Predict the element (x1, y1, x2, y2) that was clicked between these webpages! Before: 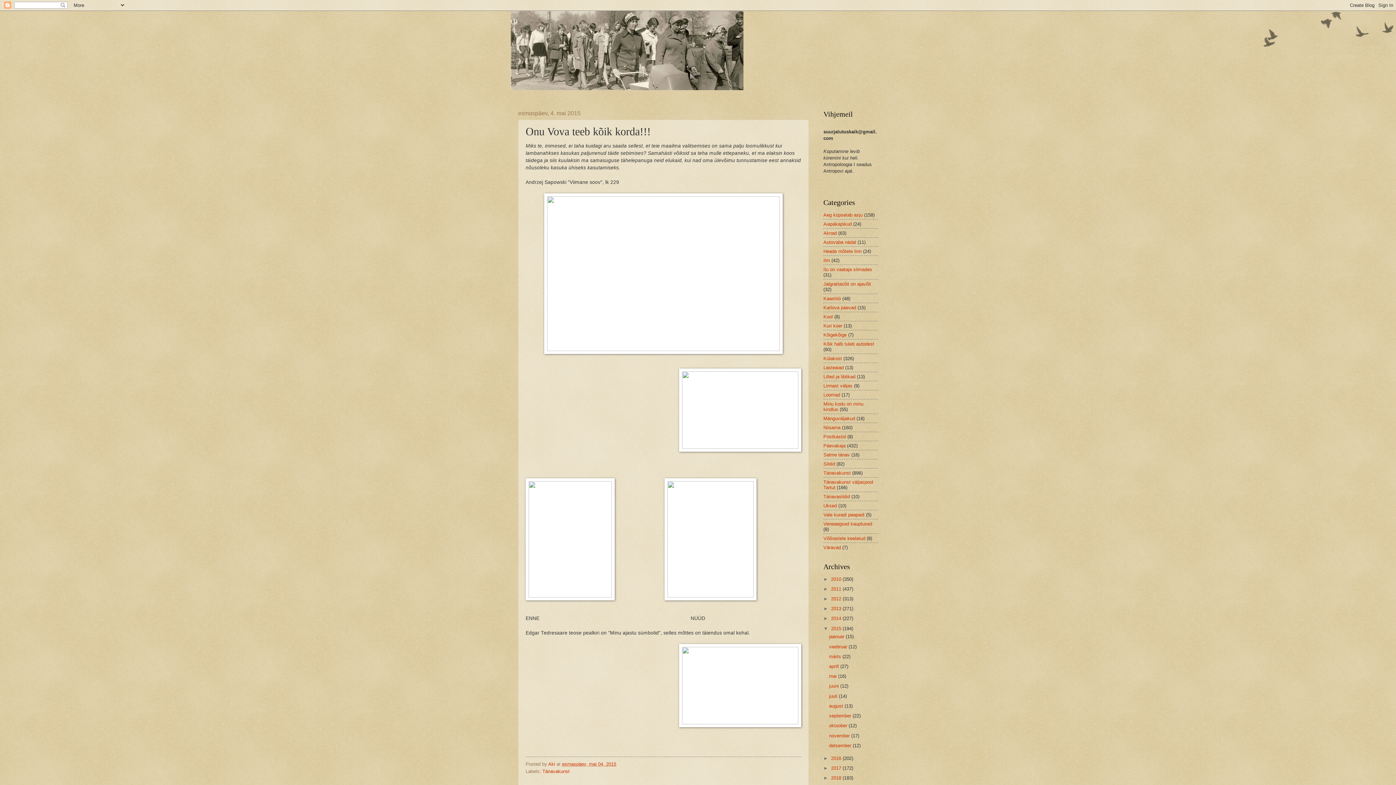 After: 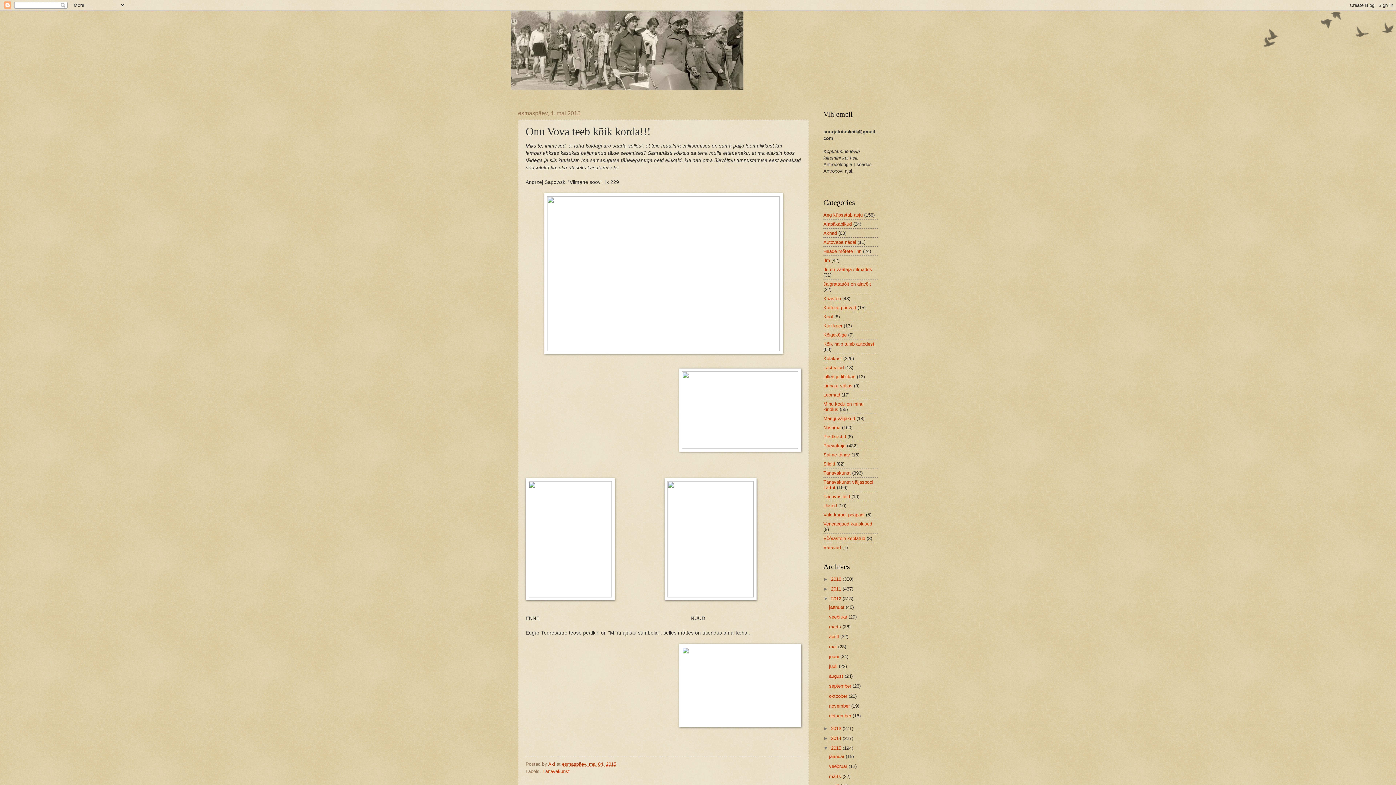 Action: label: ►   bbox: (823, 596, 831, 601)